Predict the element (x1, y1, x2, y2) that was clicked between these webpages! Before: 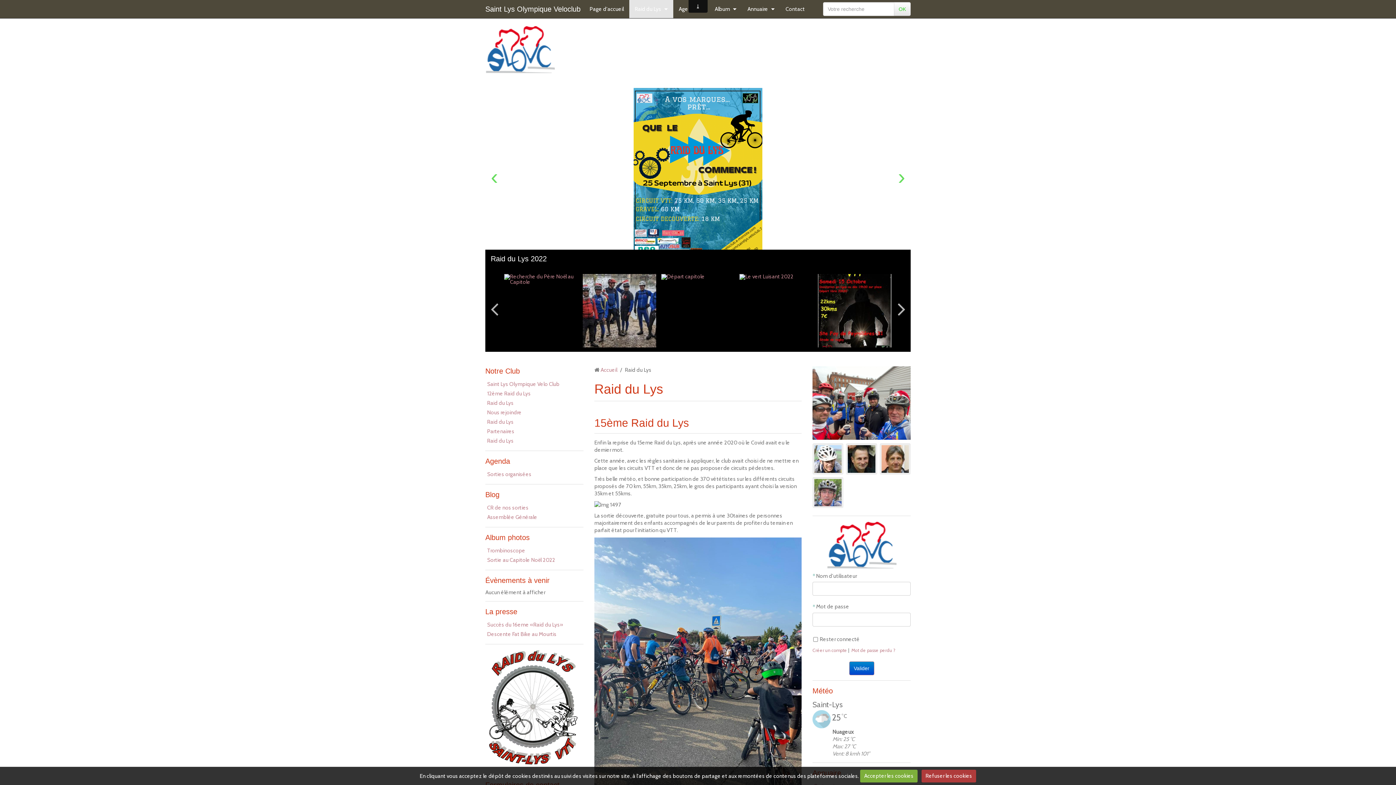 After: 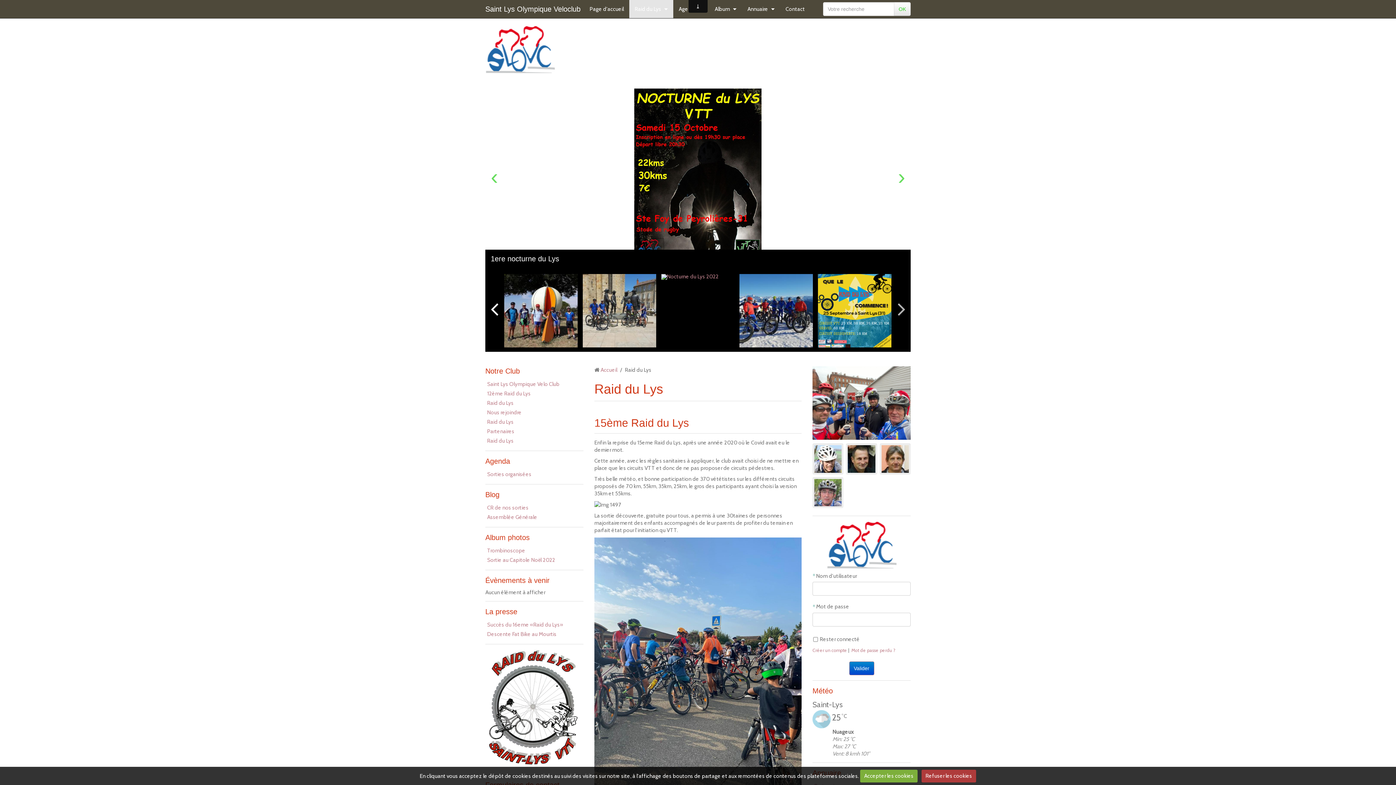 Action: bbox: (485, 298, 503, 323)